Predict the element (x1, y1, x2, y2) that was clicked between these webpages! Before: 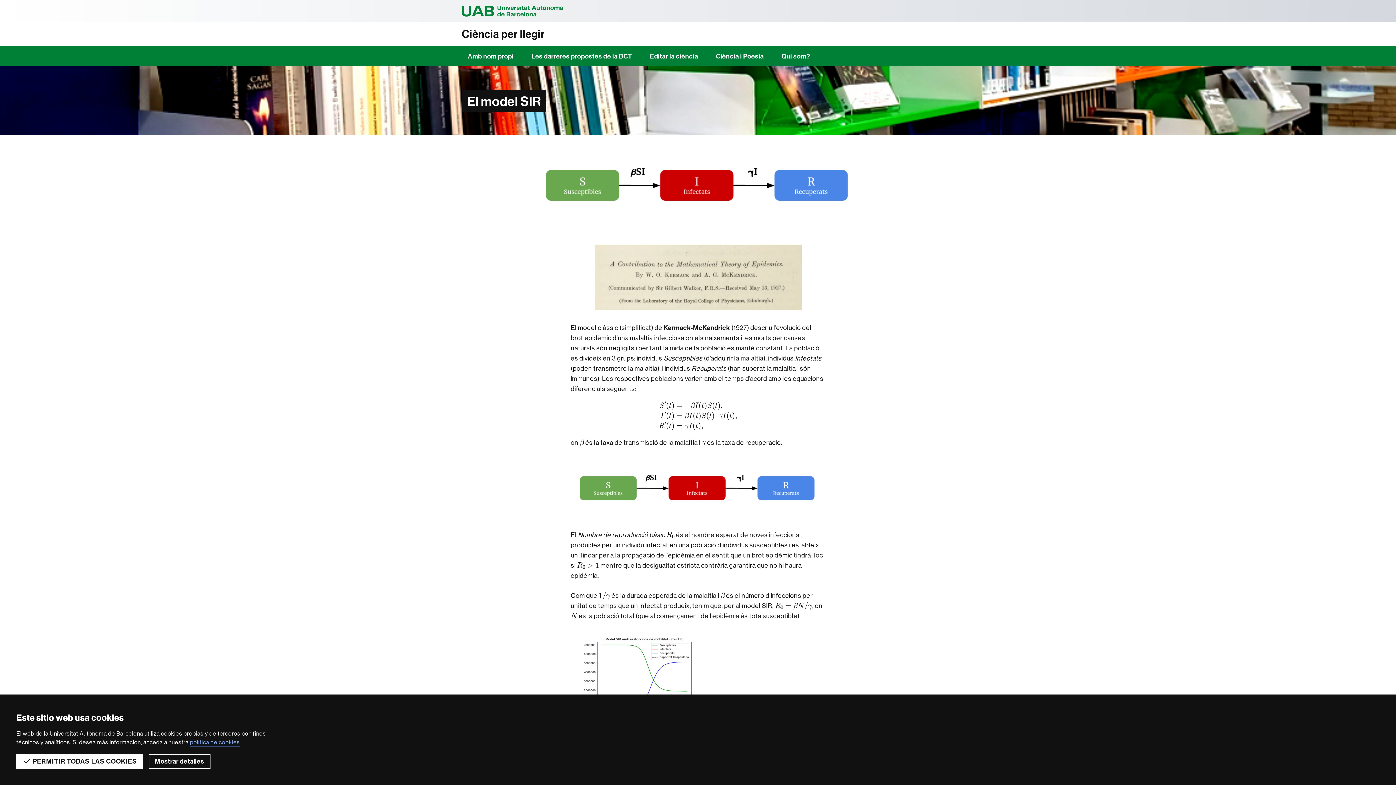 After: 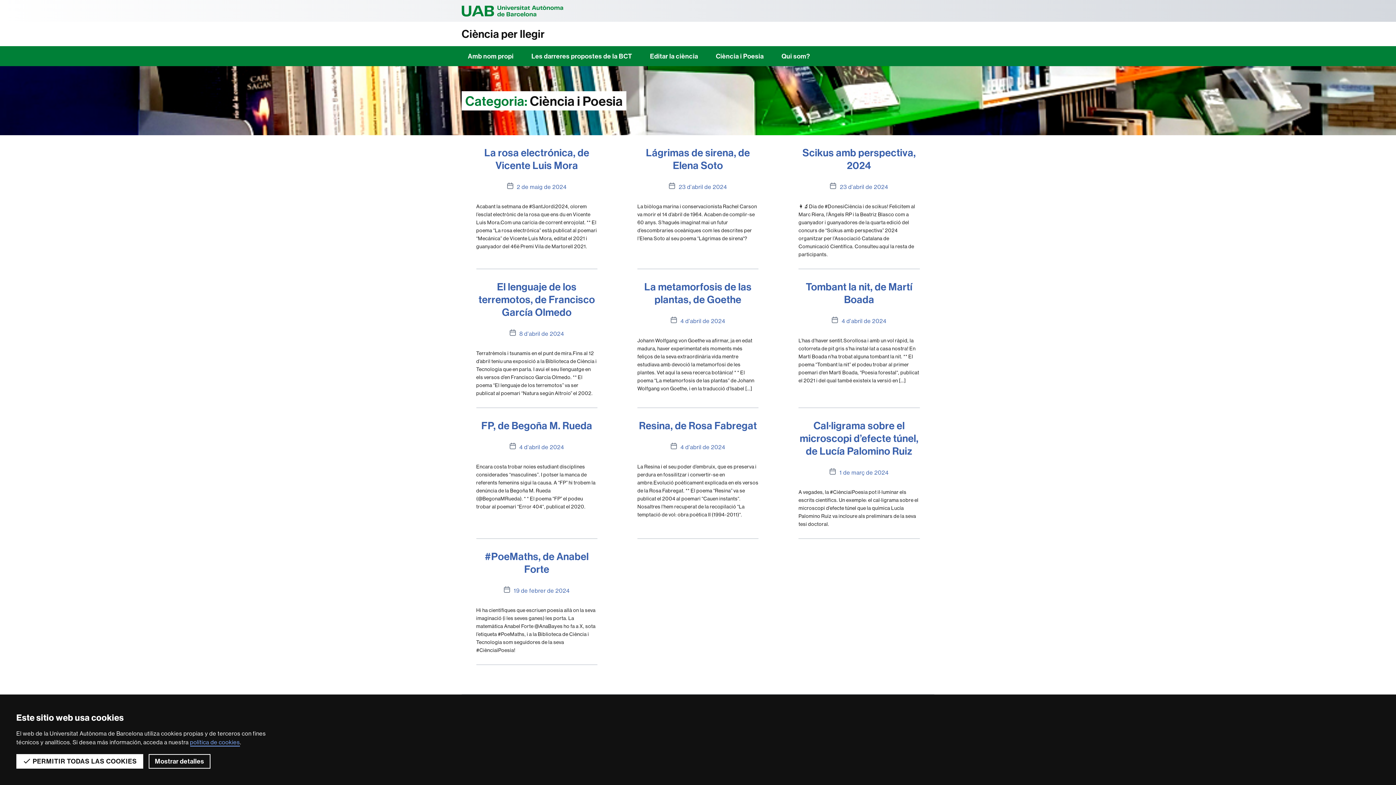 Action: bbox: (709, 48, 770, 63) label: Ciència i Poesia